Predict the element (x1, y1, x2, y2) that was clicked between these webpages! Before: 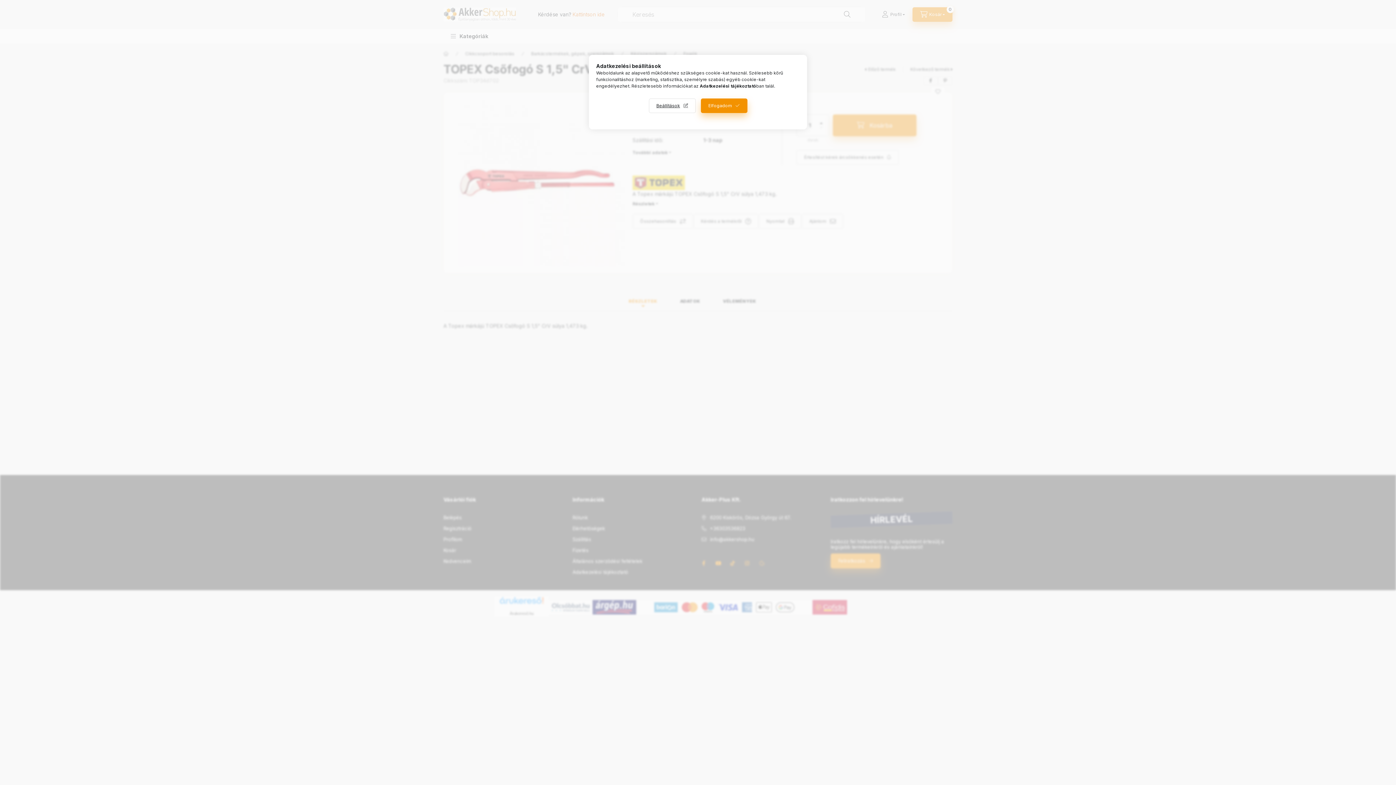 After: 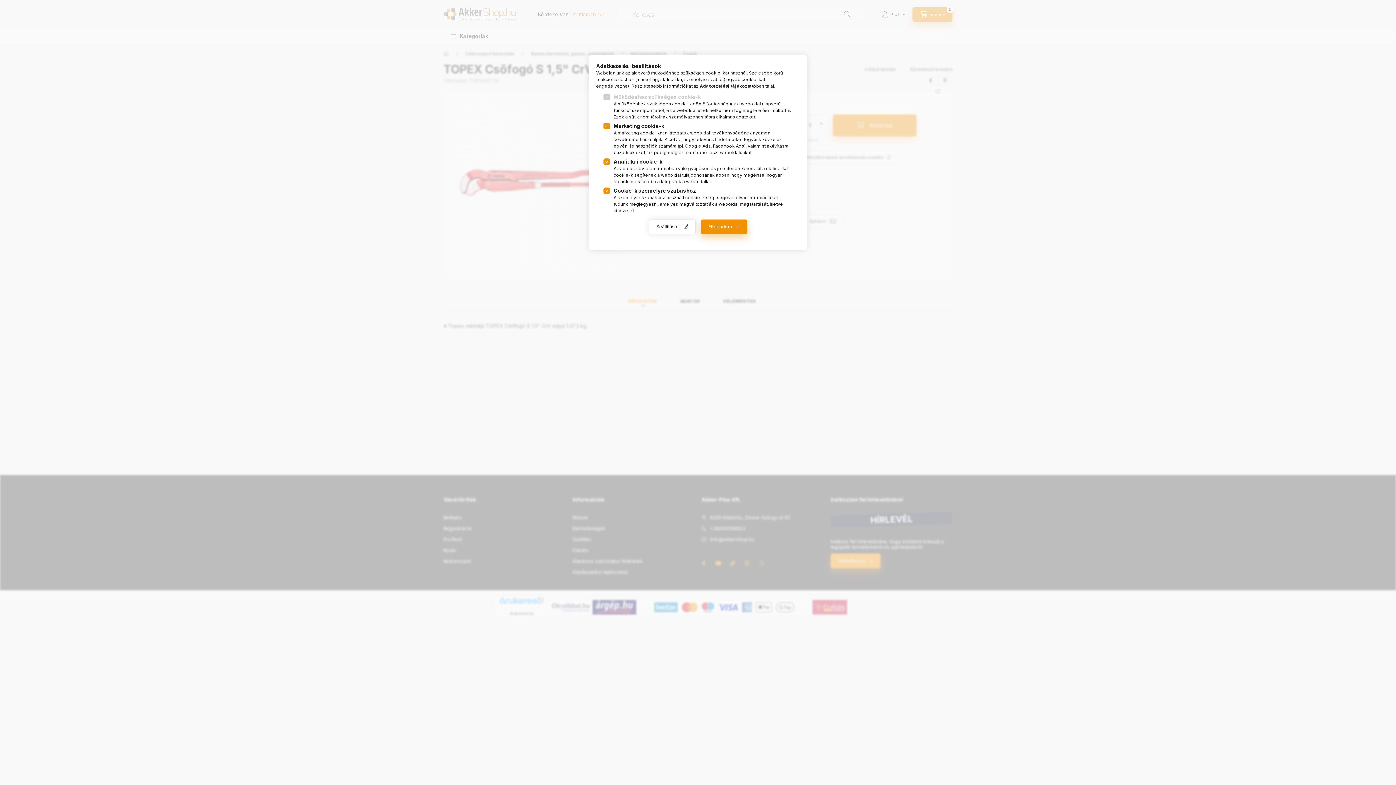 Action: label: Beállítások bbox: (648, 98, 695, 113)